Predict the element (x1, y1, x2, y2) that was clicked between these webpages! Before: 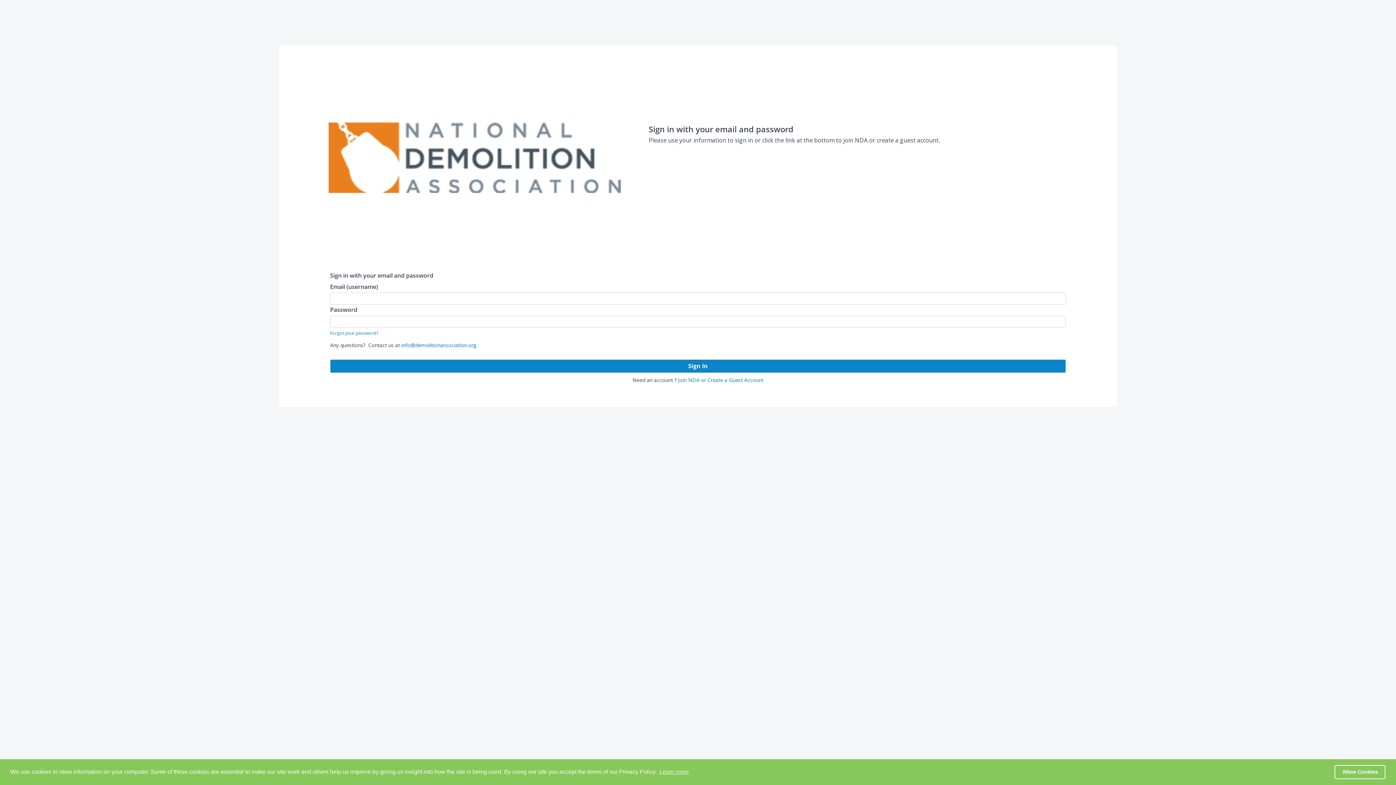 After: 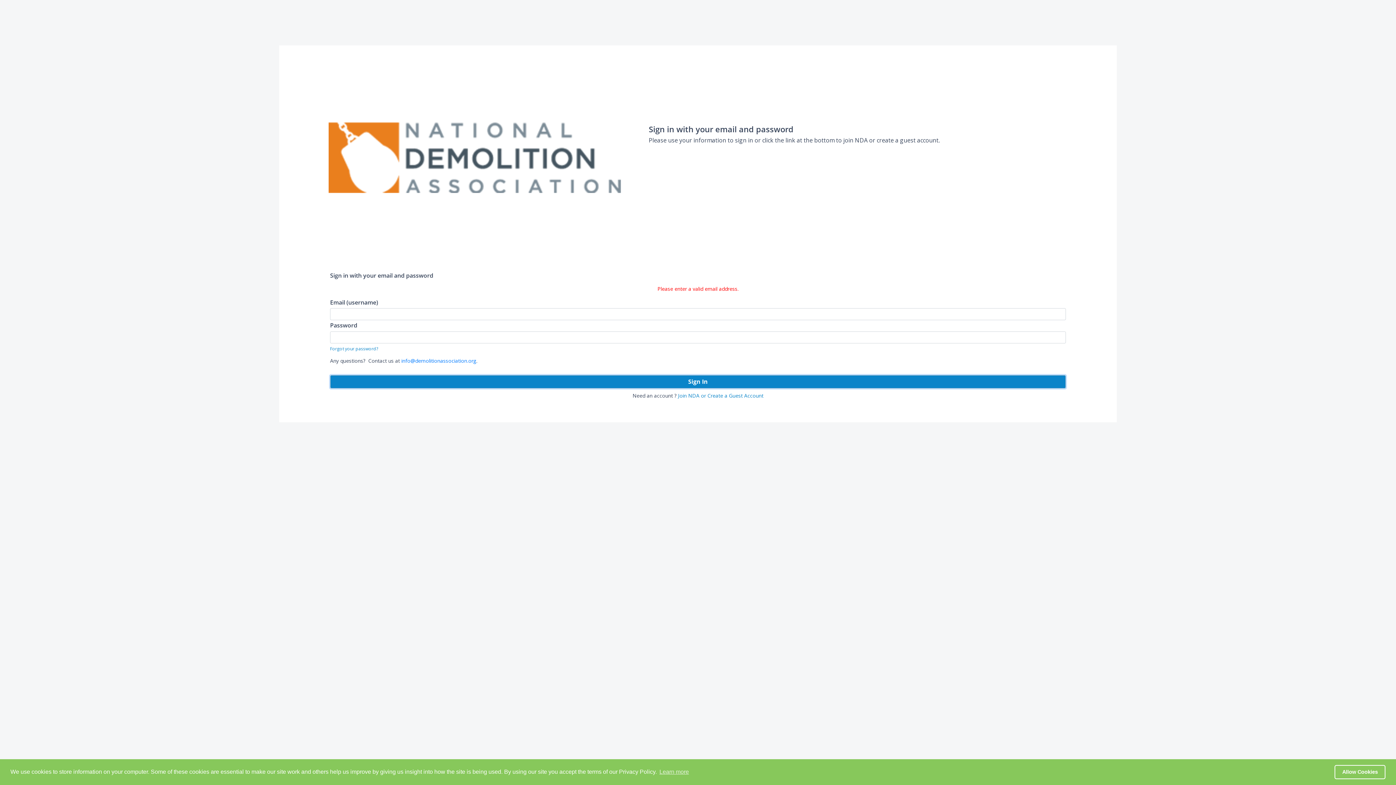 Action: label: Sign In bbox: (330, 314, 1066, 327)